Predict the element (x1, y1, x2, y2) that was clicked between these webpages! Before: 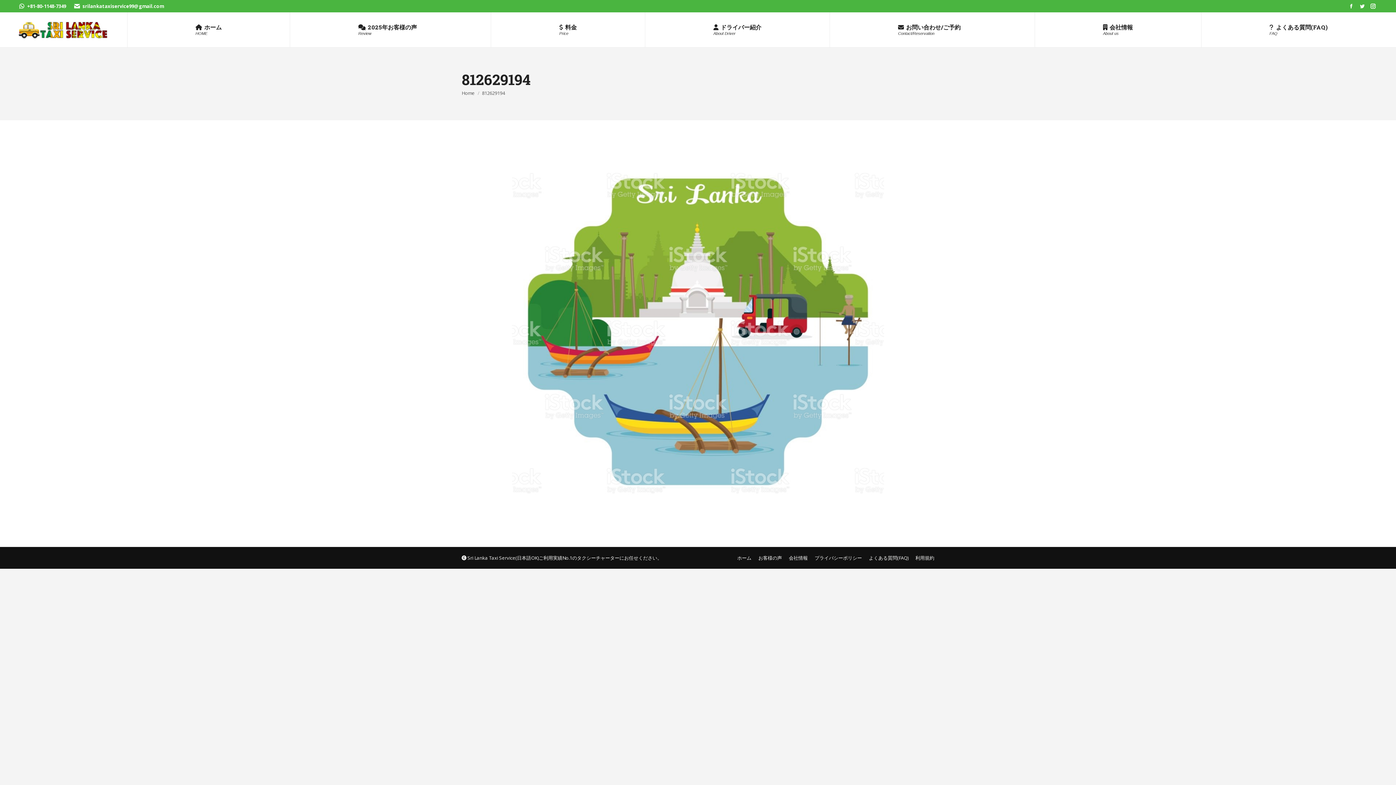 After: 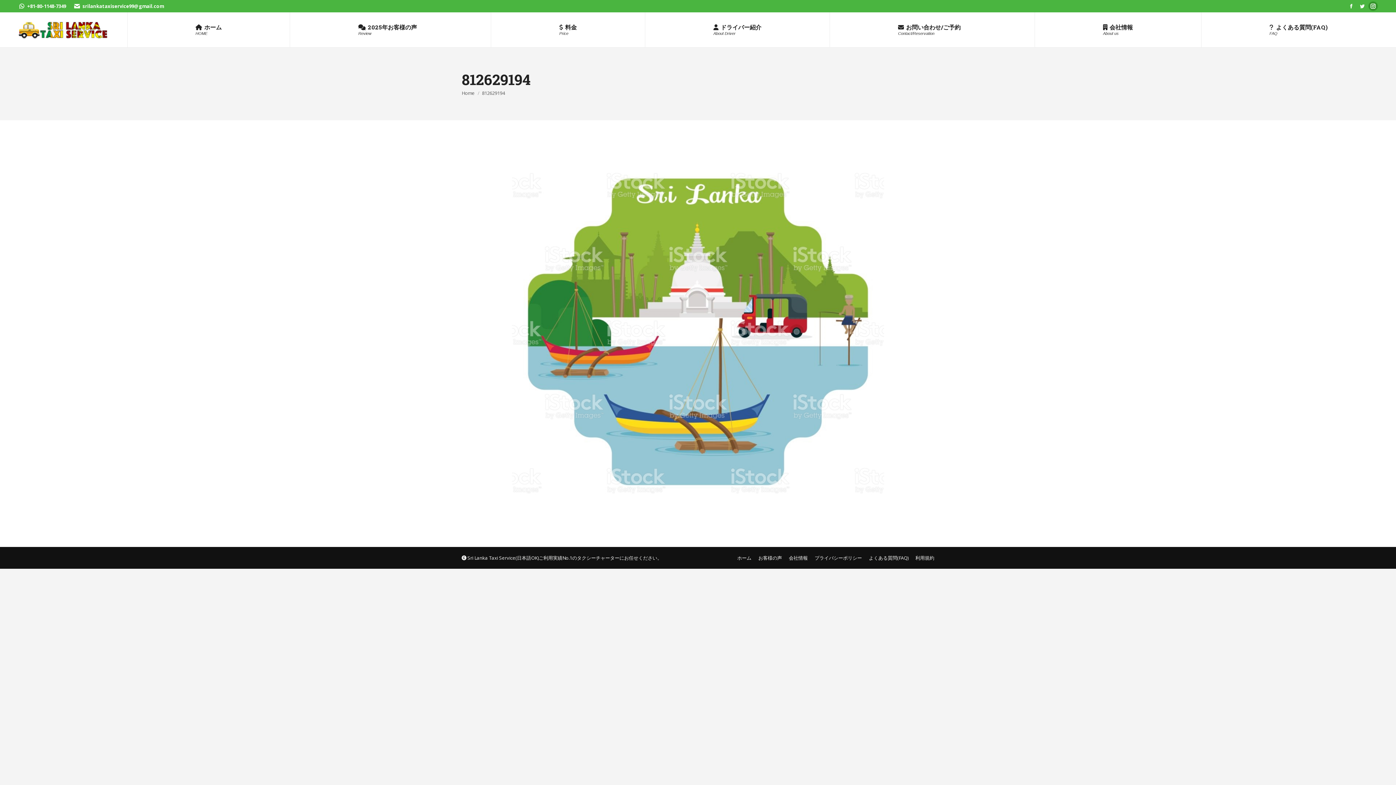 Action: label: Instagram page opens in new window bbox: (1368, 1, 1378, 10)